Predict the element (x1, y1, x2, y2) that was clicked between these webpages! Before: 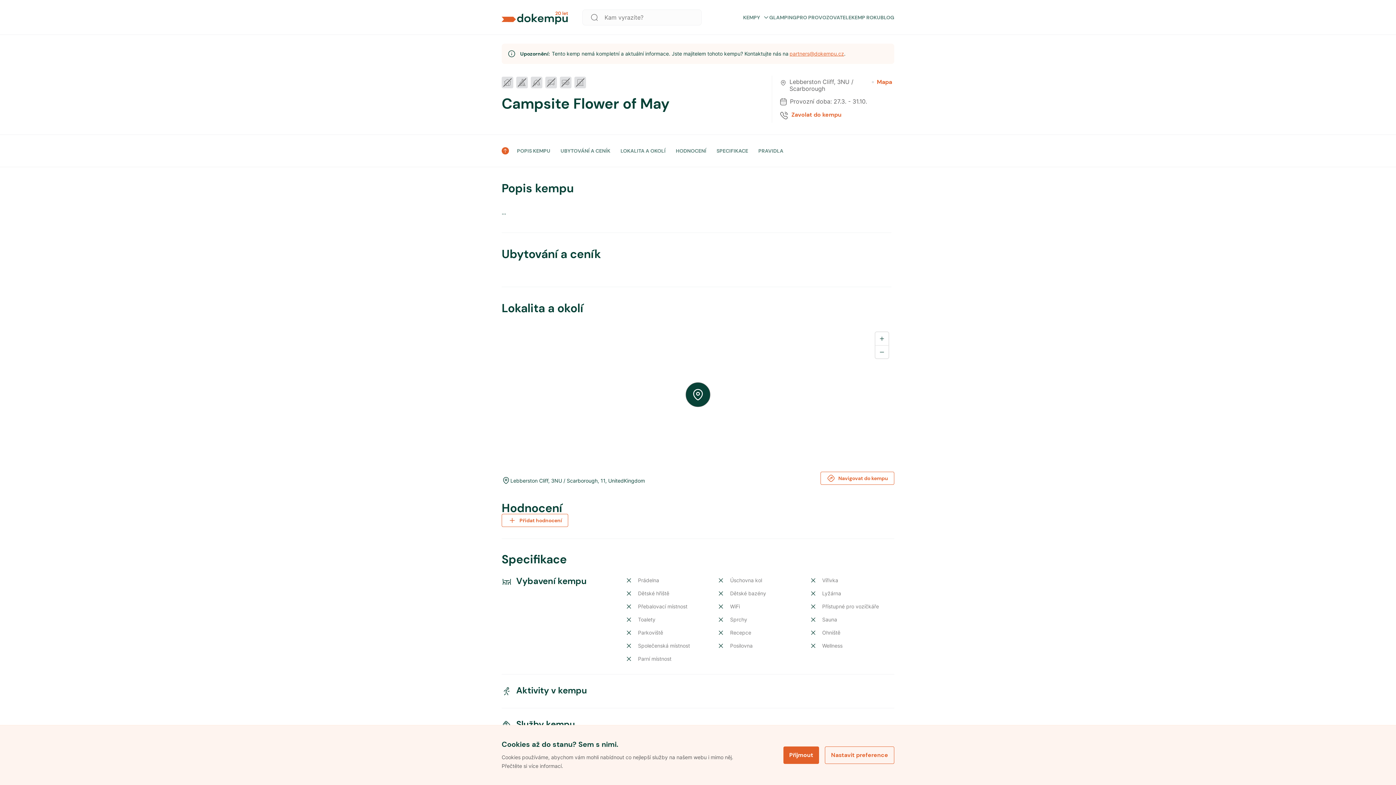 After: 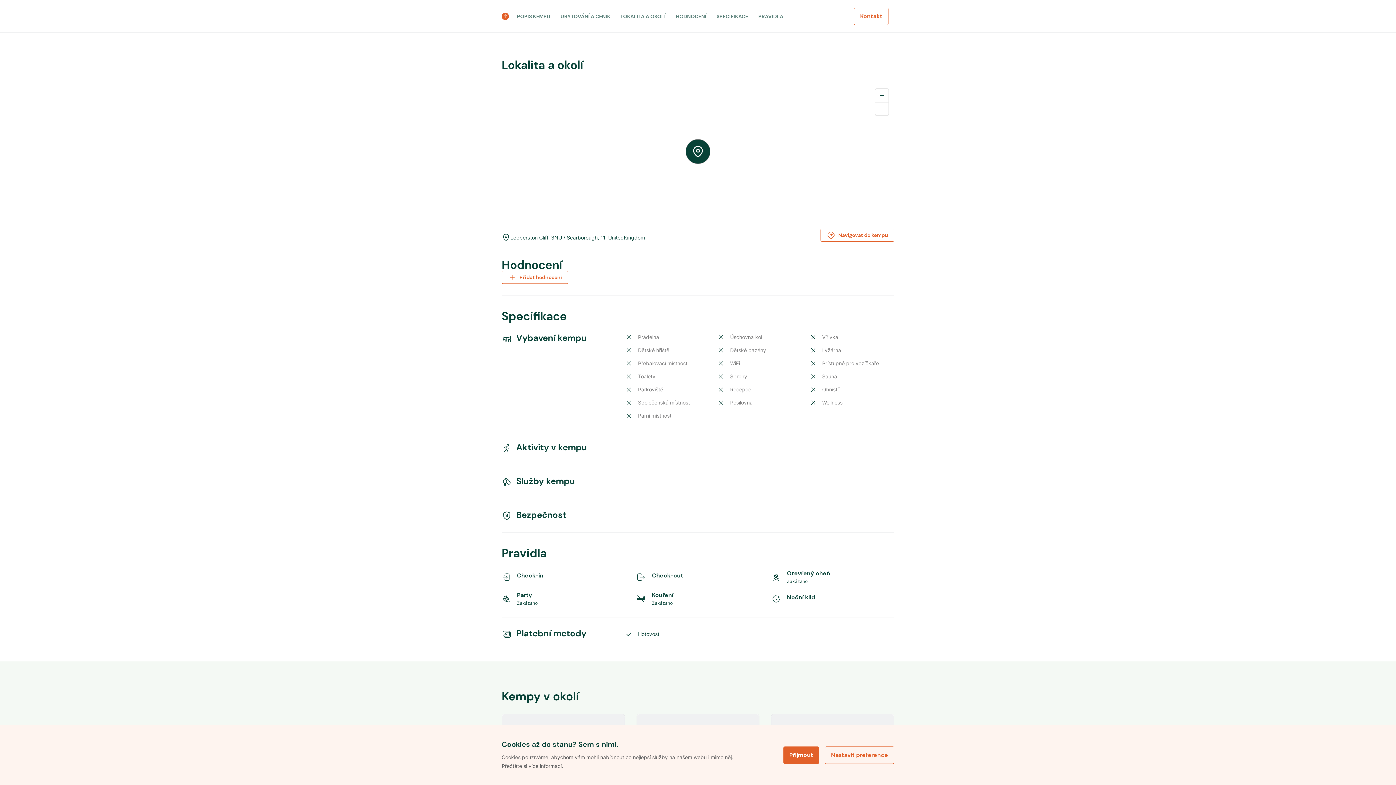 Action: label: Mapa bbox: (869, 78, 894, 85)